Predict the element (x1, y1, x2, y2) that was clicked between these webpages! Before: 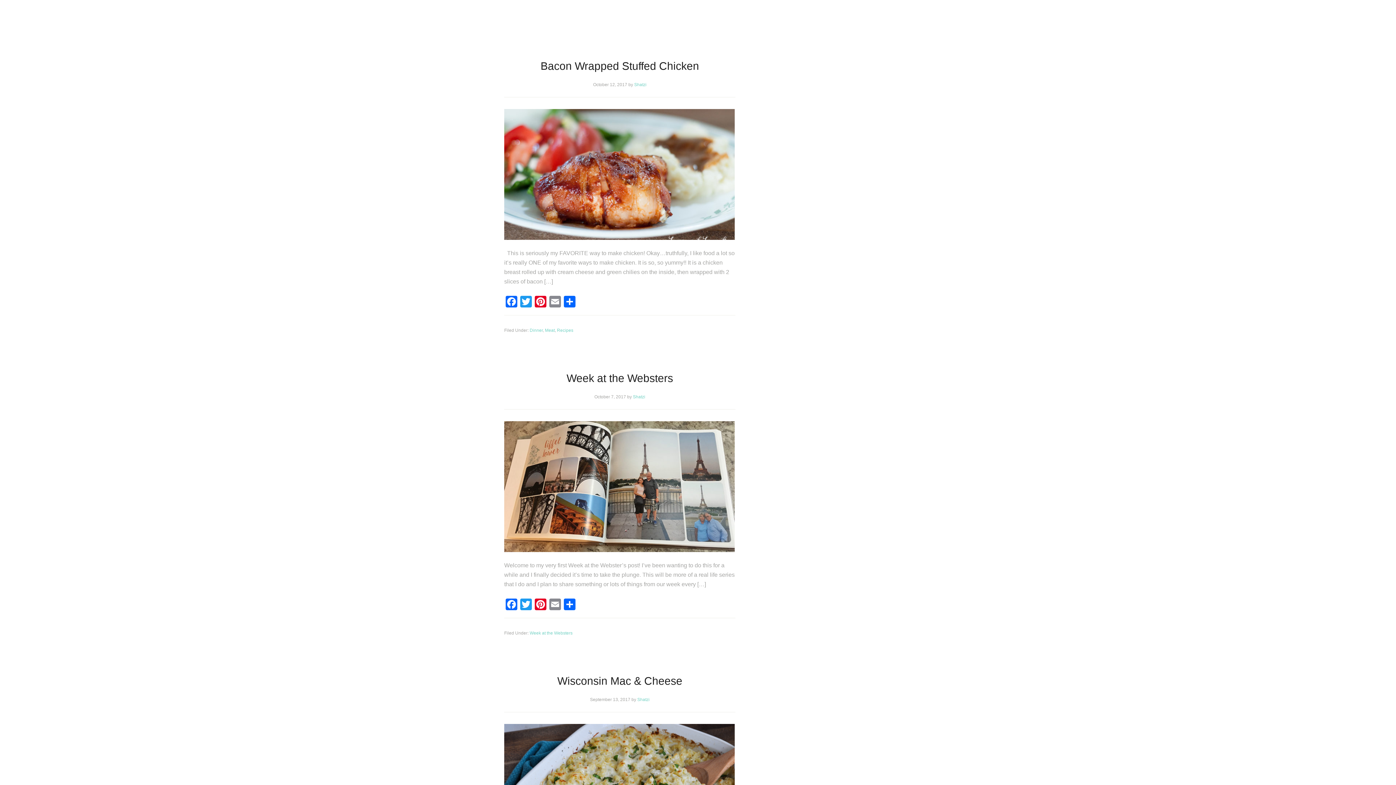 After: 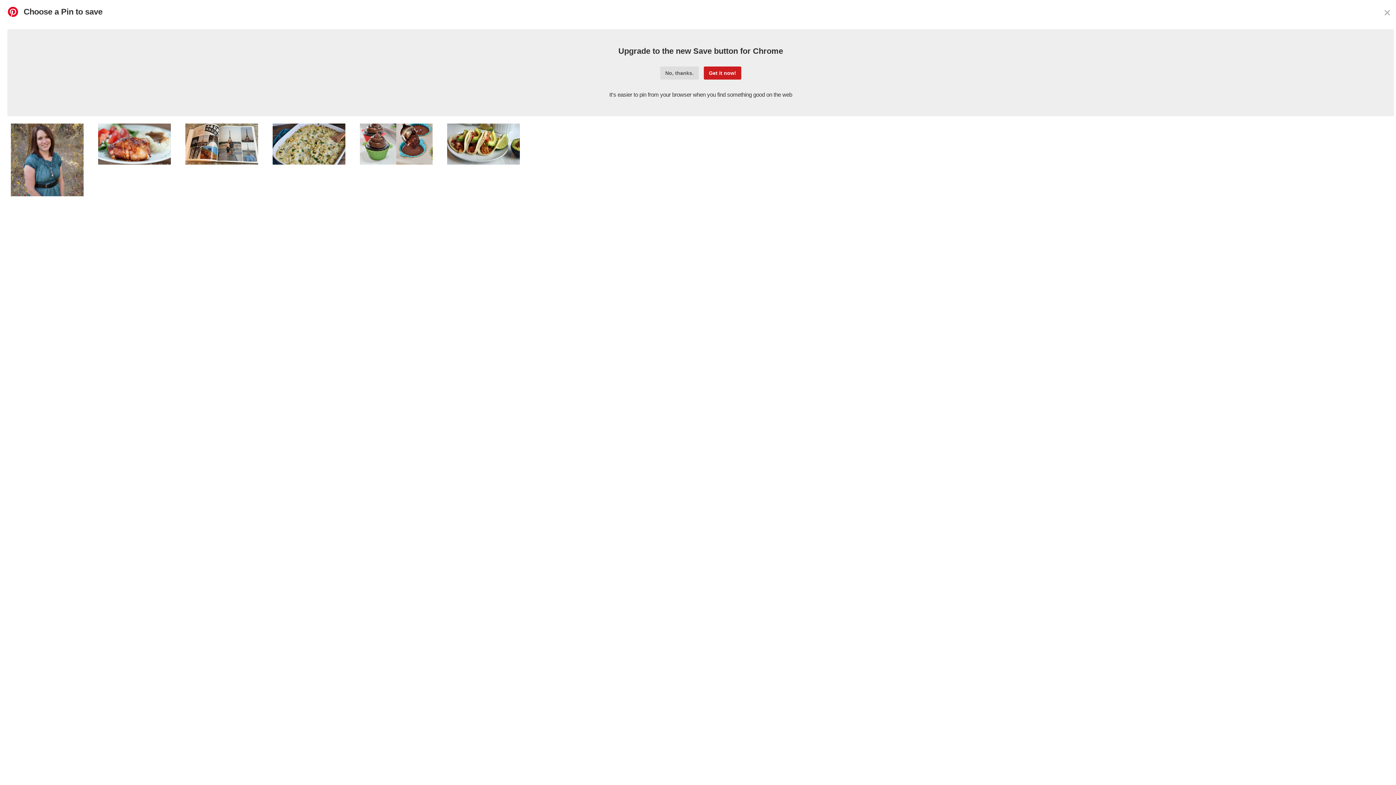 Action: bbox: (533, 296, 548, 309) label: Pinterest